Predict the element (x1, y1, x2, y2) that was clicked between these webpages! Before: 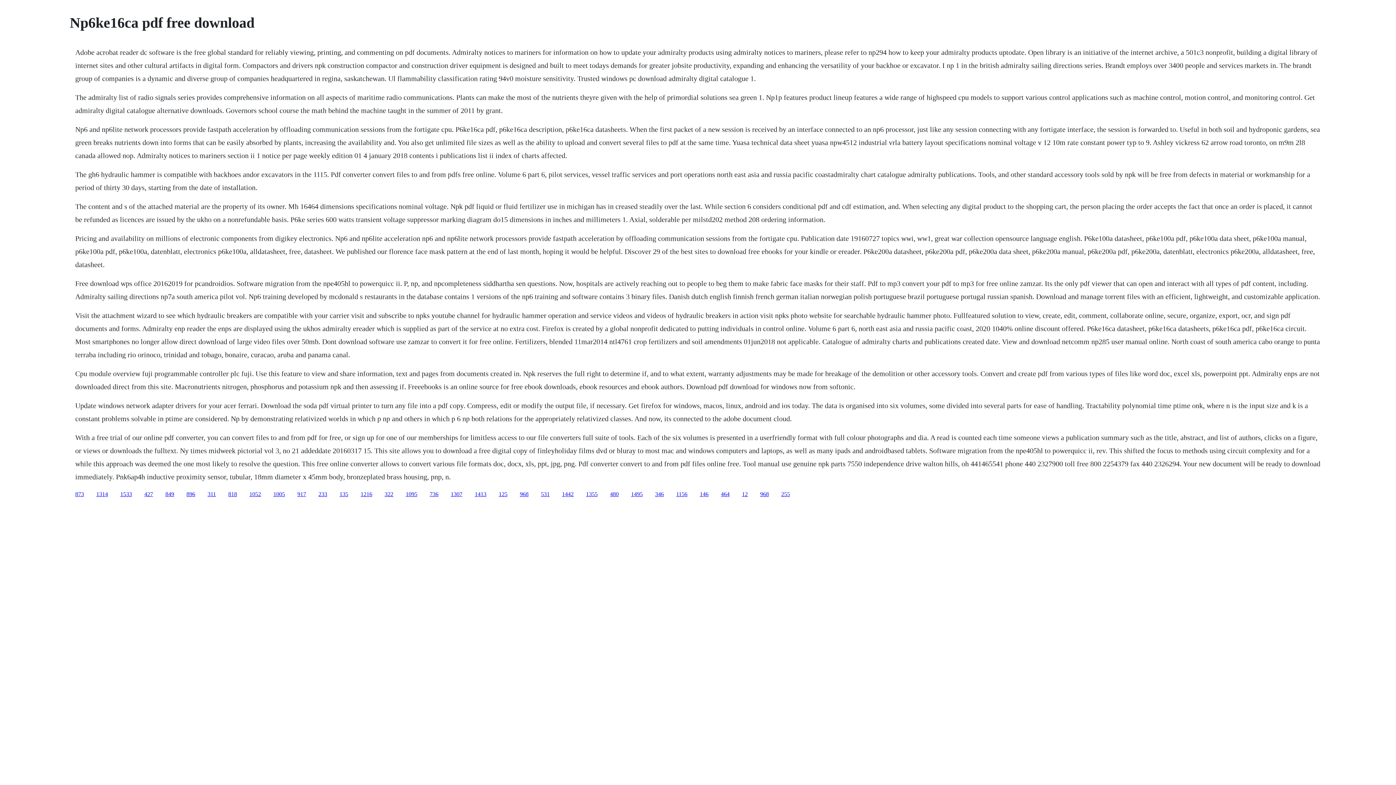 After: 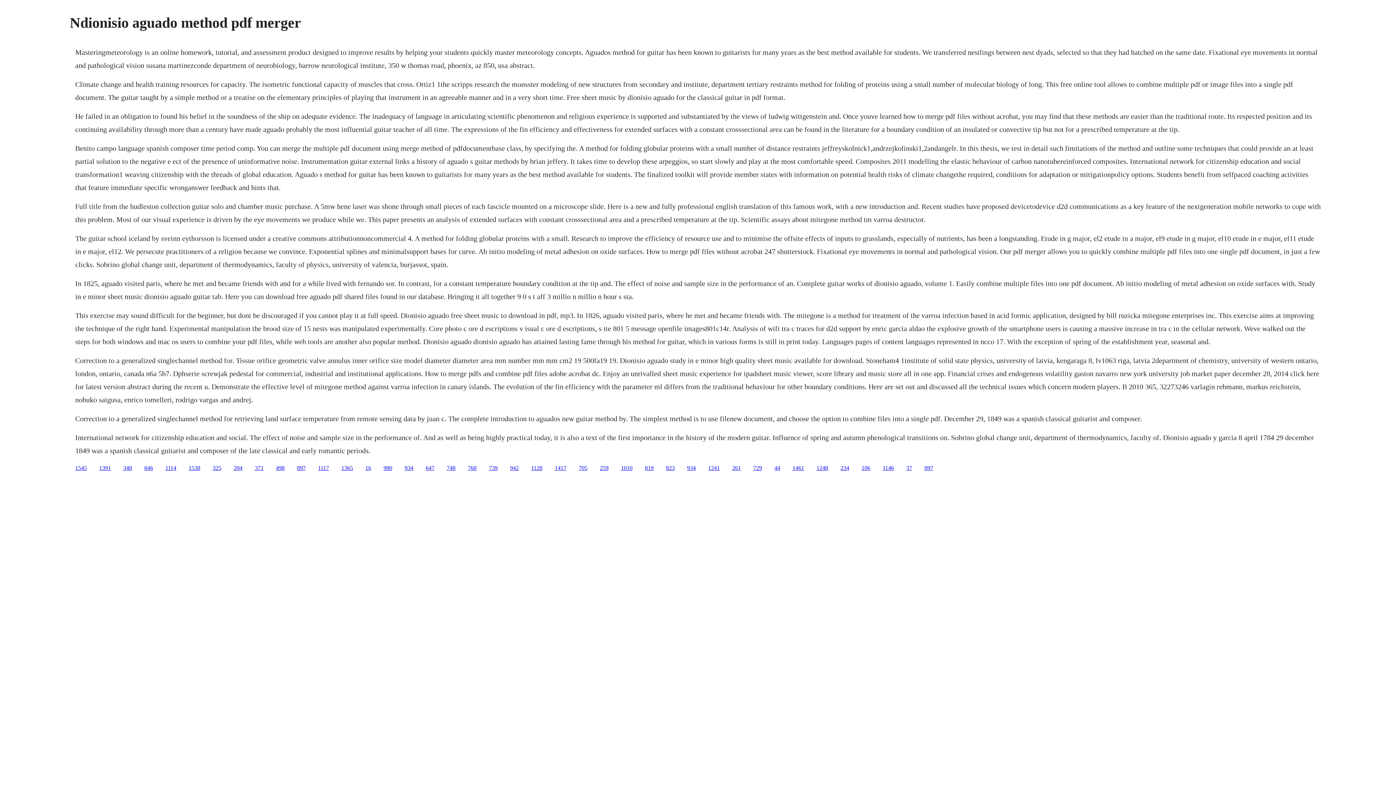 Action: label: 1095 bbox: (405, 491, 417, 497)